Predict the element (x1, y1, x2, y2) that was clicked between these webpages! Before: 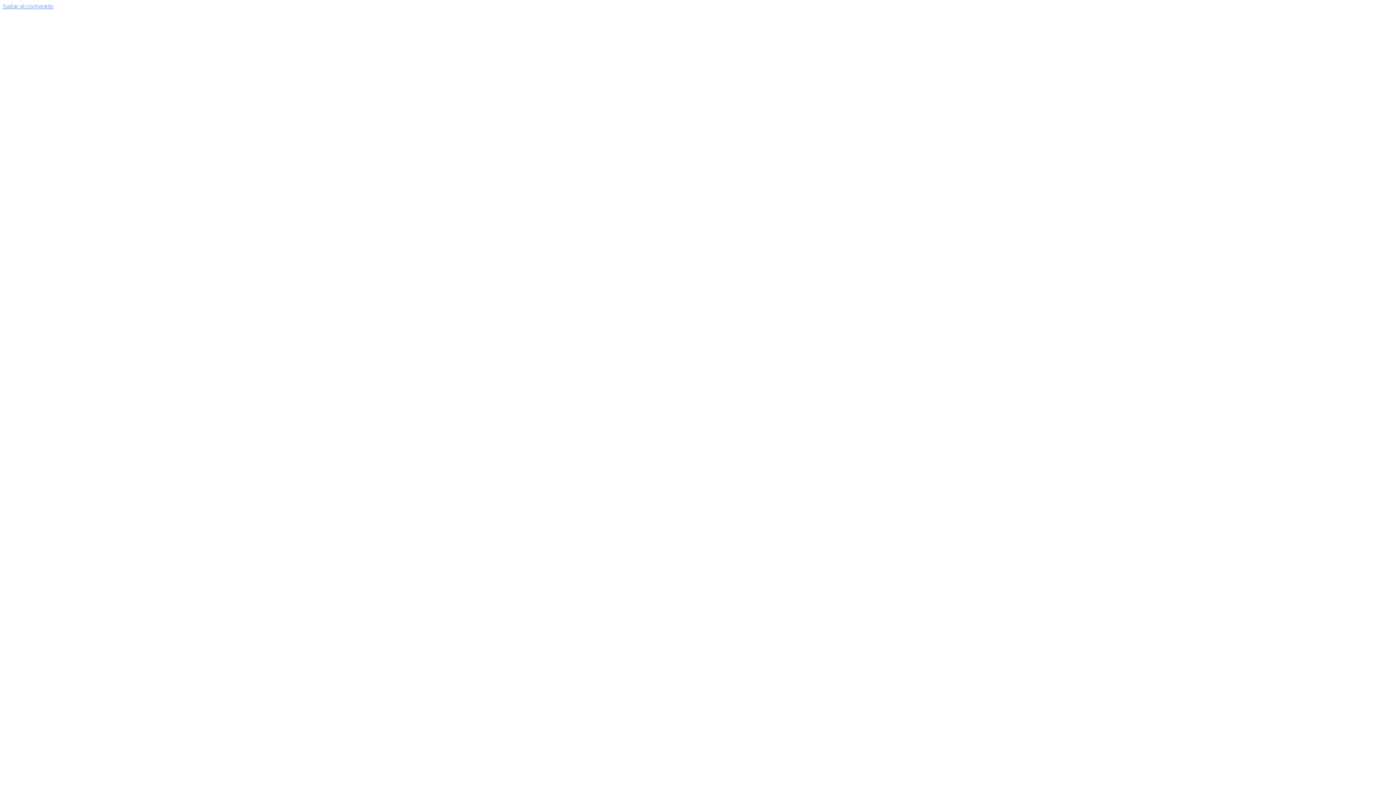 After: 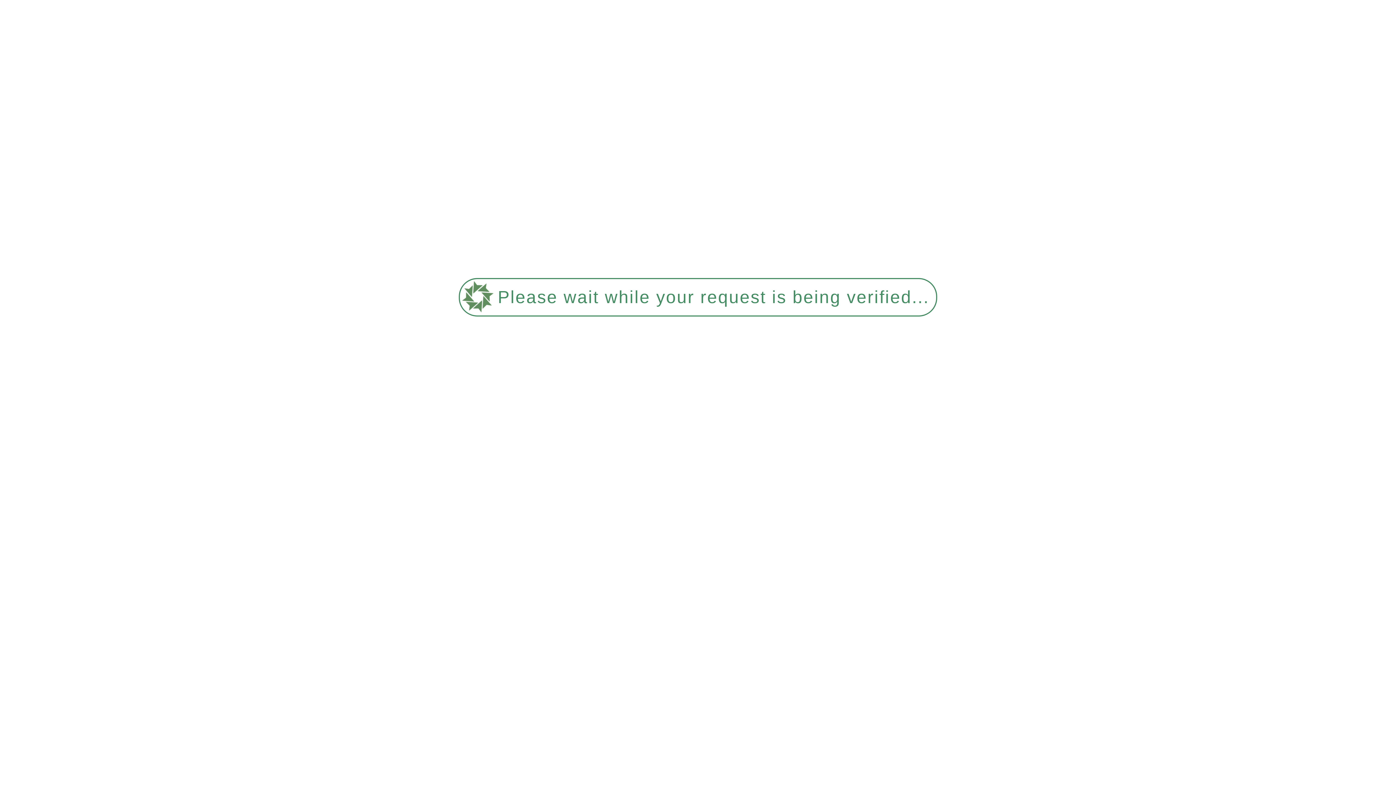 Action: label: Macrohost Ecuador bbox: (2, 17, 110, 31)